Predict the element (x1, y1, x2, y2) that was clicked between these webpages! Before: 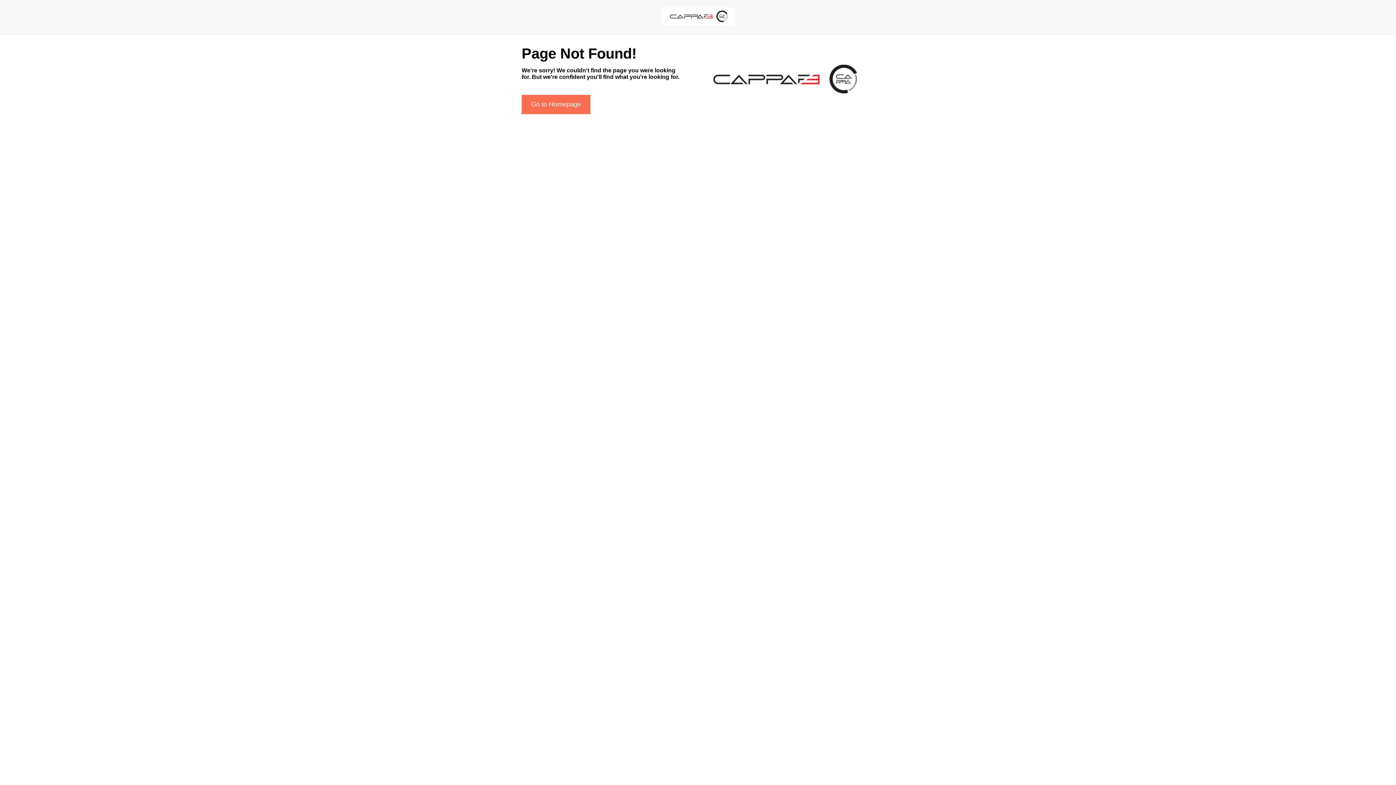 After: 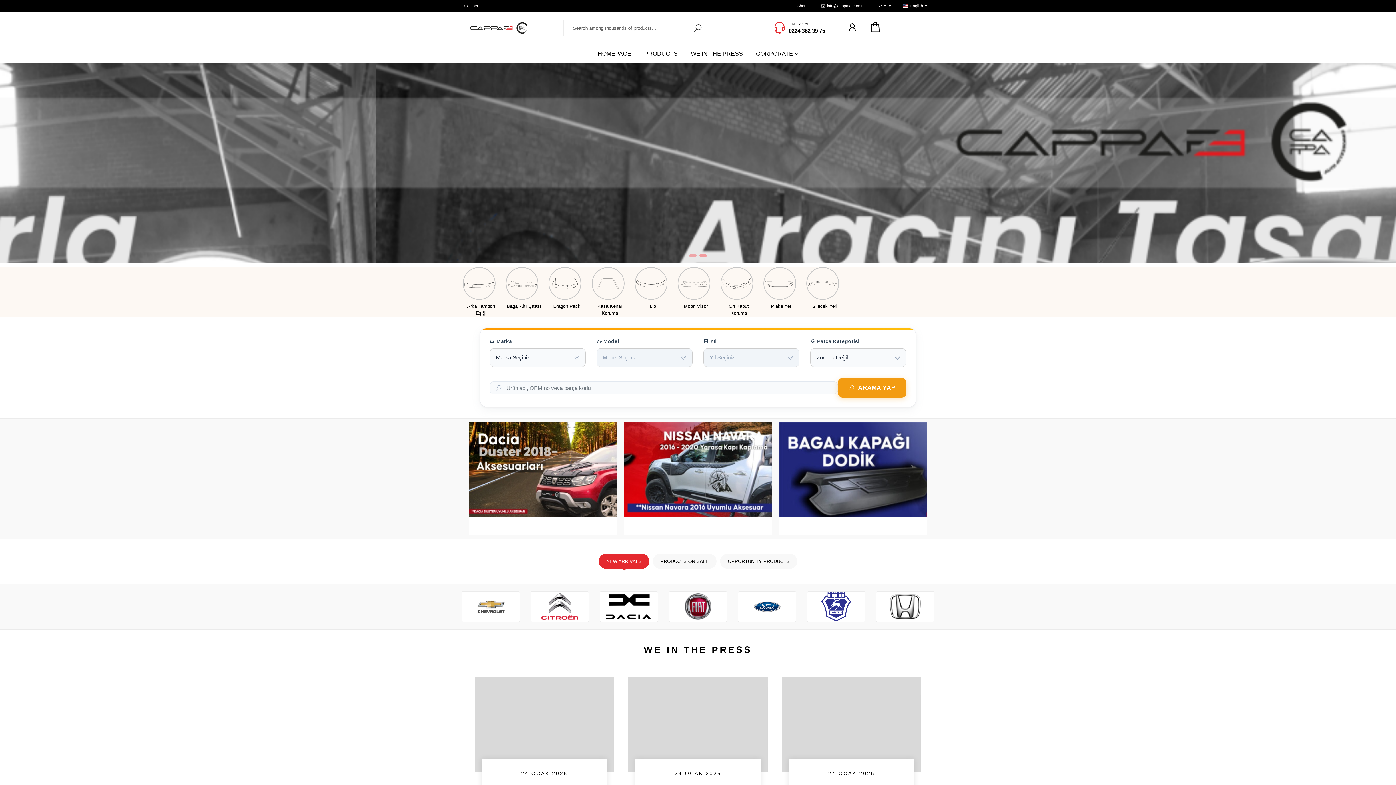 Action: label: Go to Homepage bbox: (521, 94, 590, 114)